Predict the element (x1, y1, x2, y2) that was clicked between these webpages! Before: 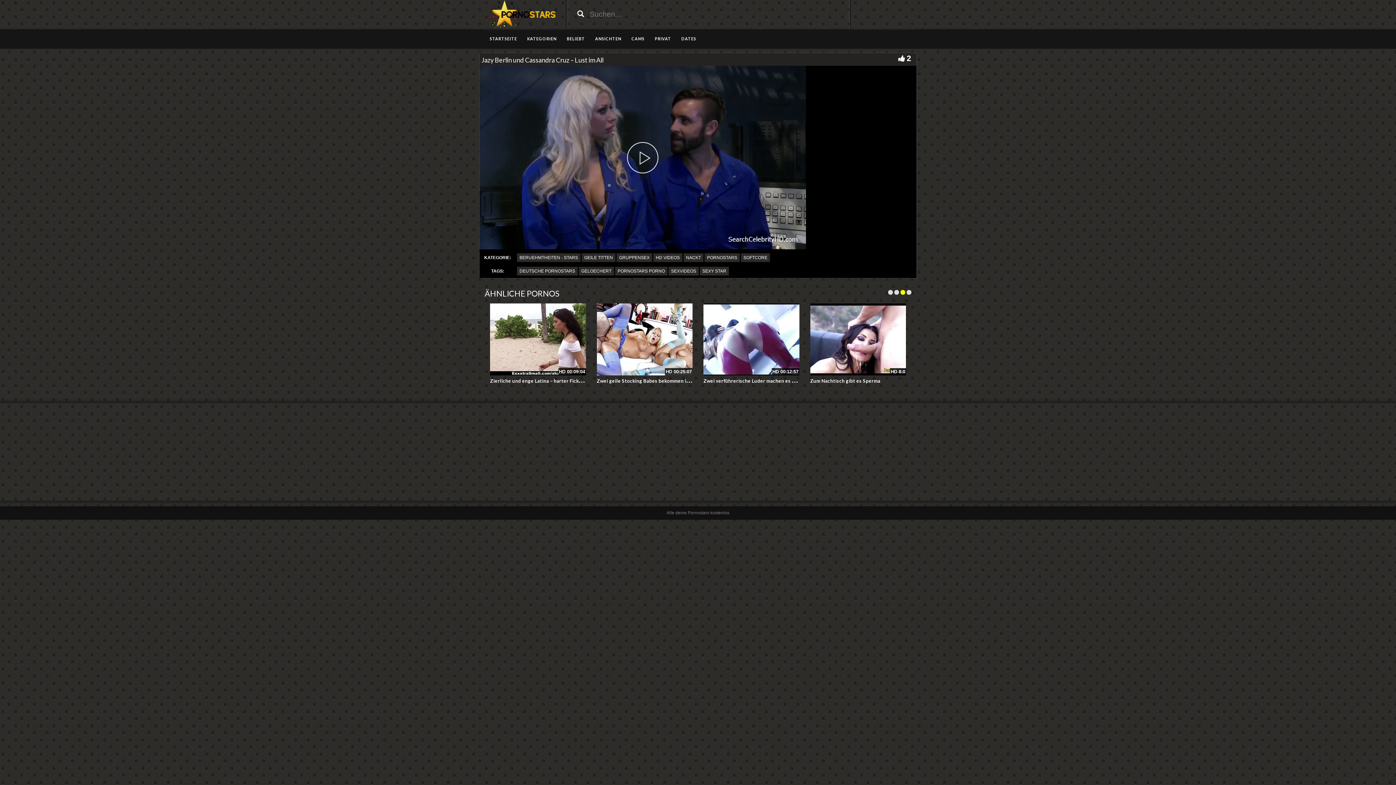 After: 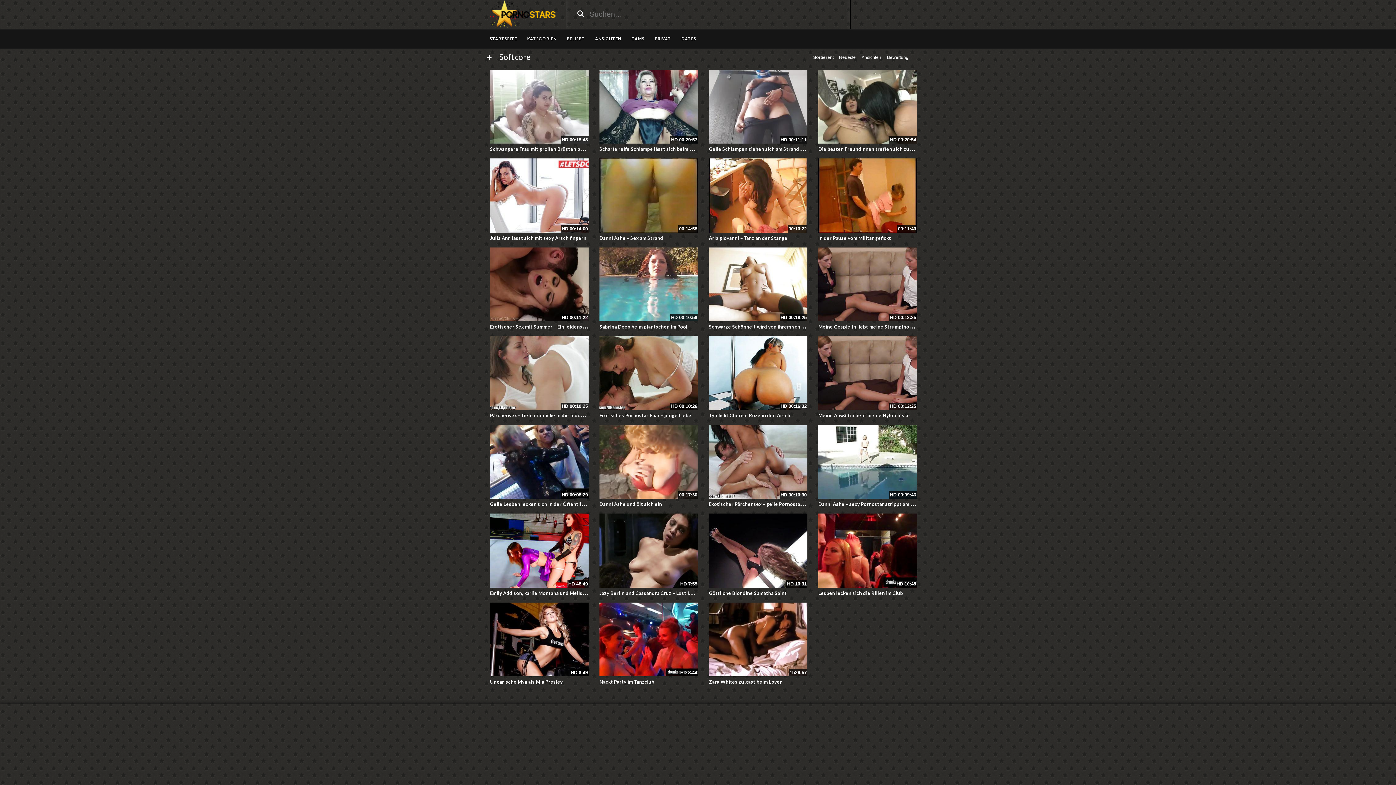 Action: label: SOFTCORE bbox: (741, 253, 770, 262)